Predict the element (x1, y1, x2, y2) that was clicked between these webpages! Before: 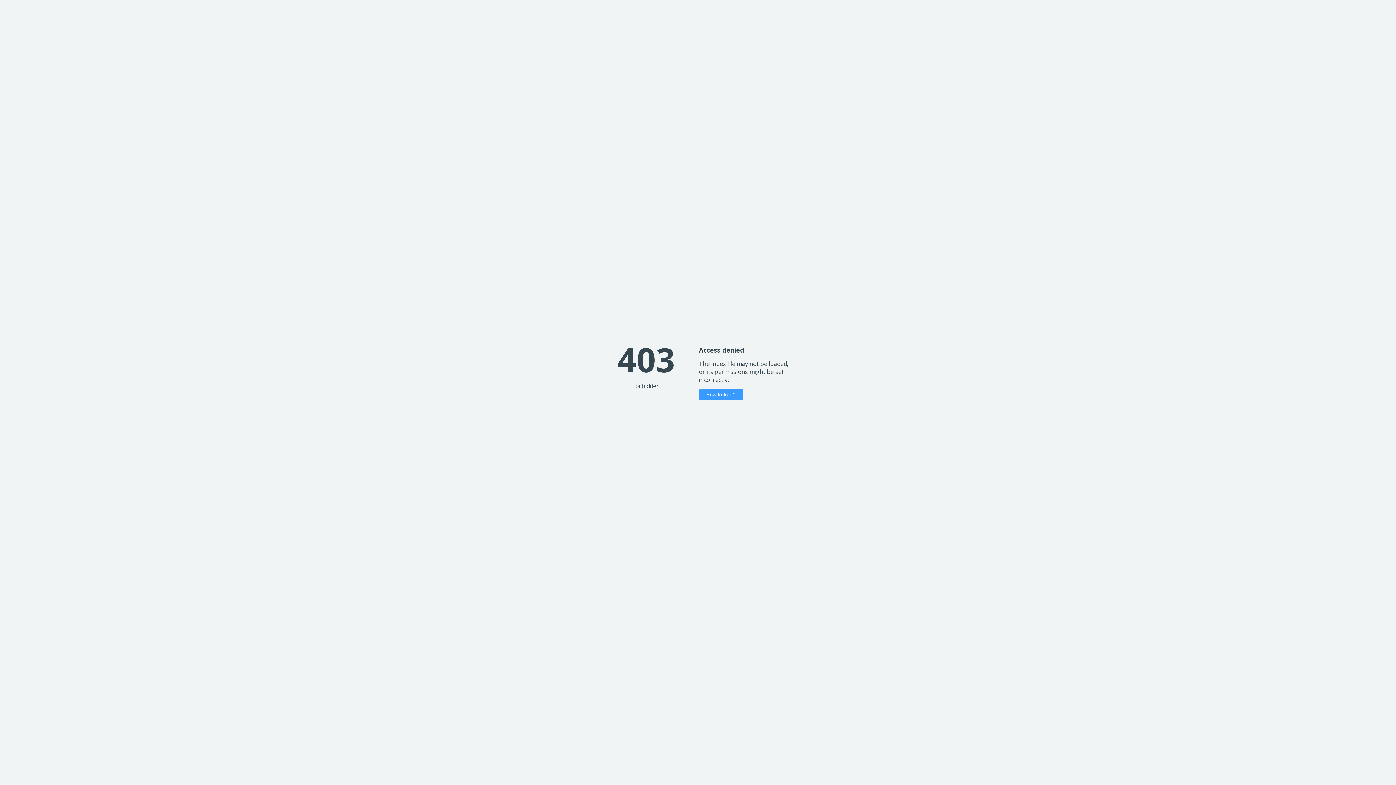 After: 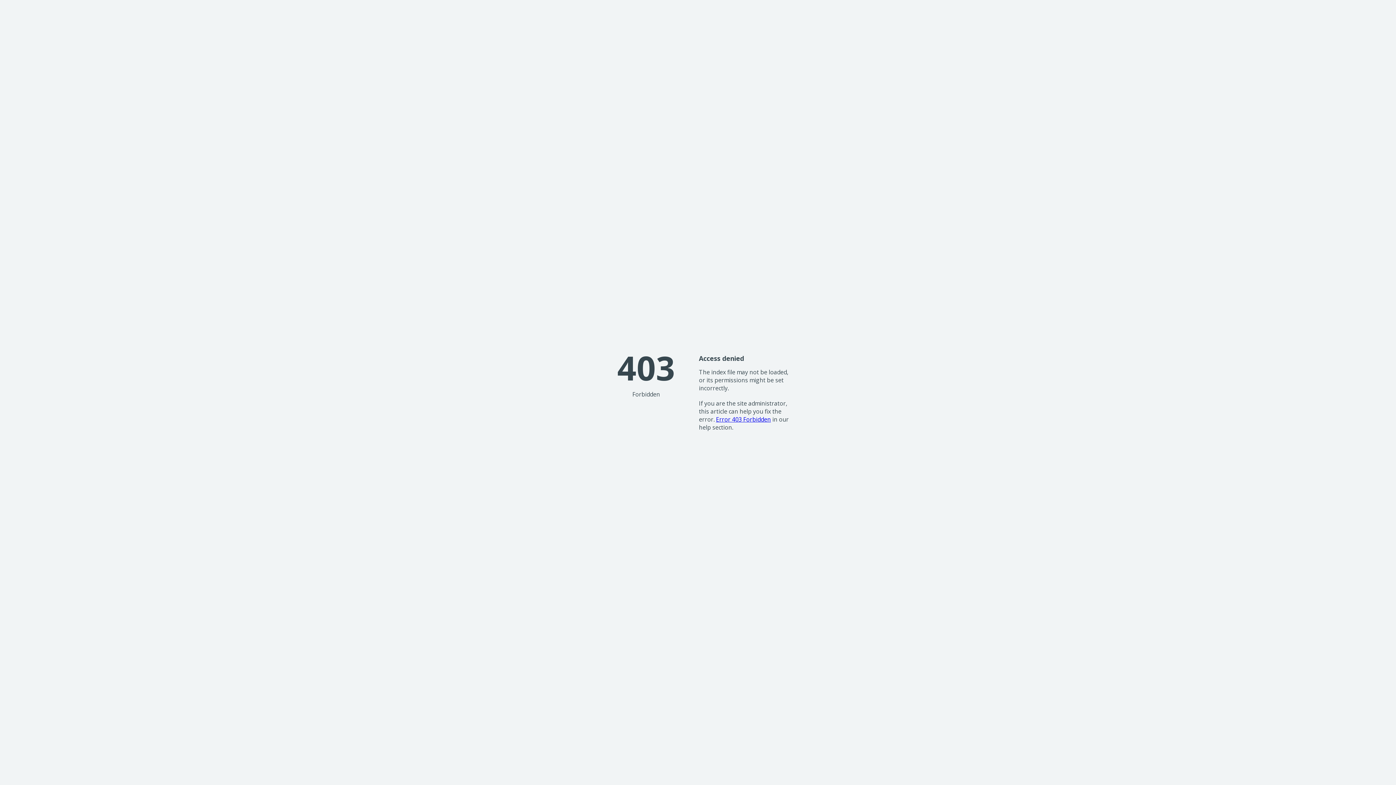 Action: label: How to fix it? bbox: (699, 389, 743, 400)